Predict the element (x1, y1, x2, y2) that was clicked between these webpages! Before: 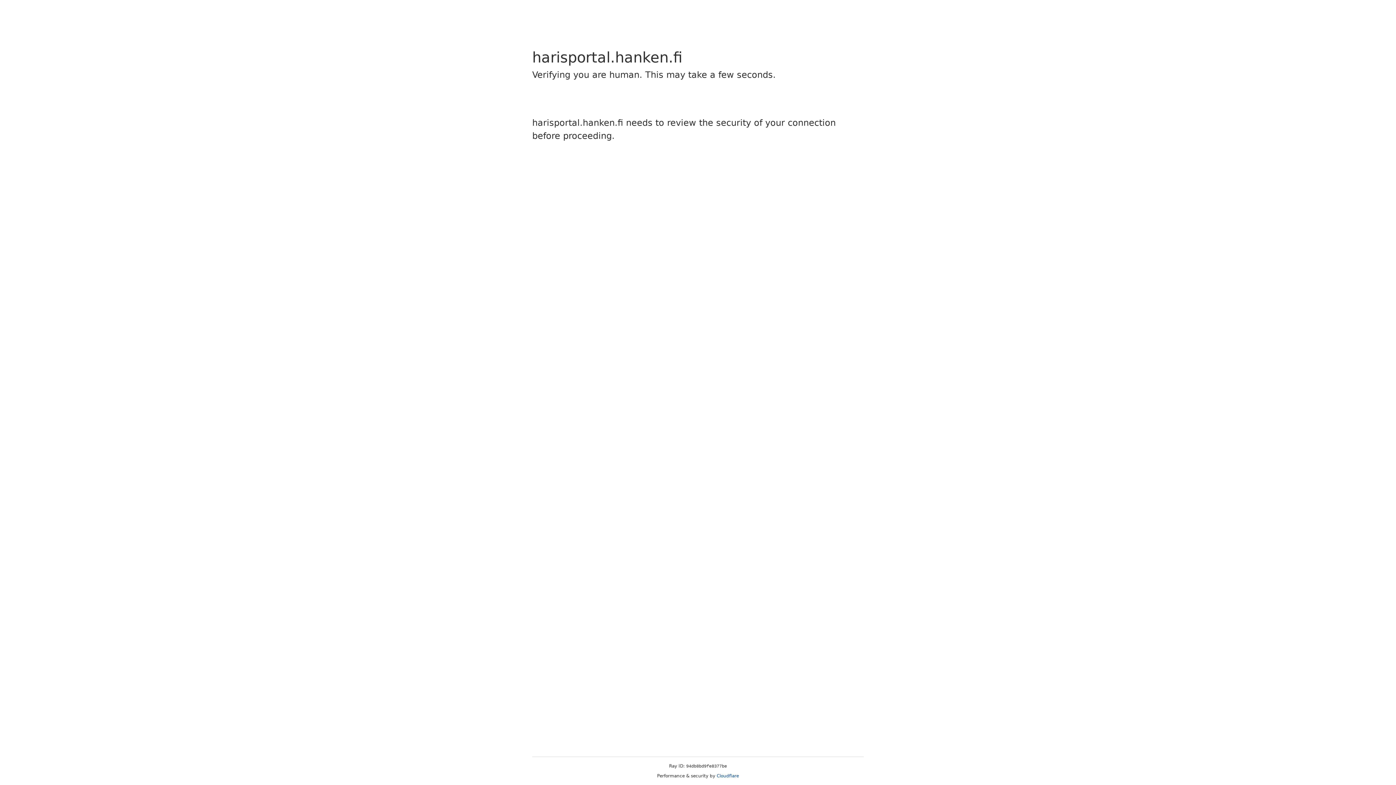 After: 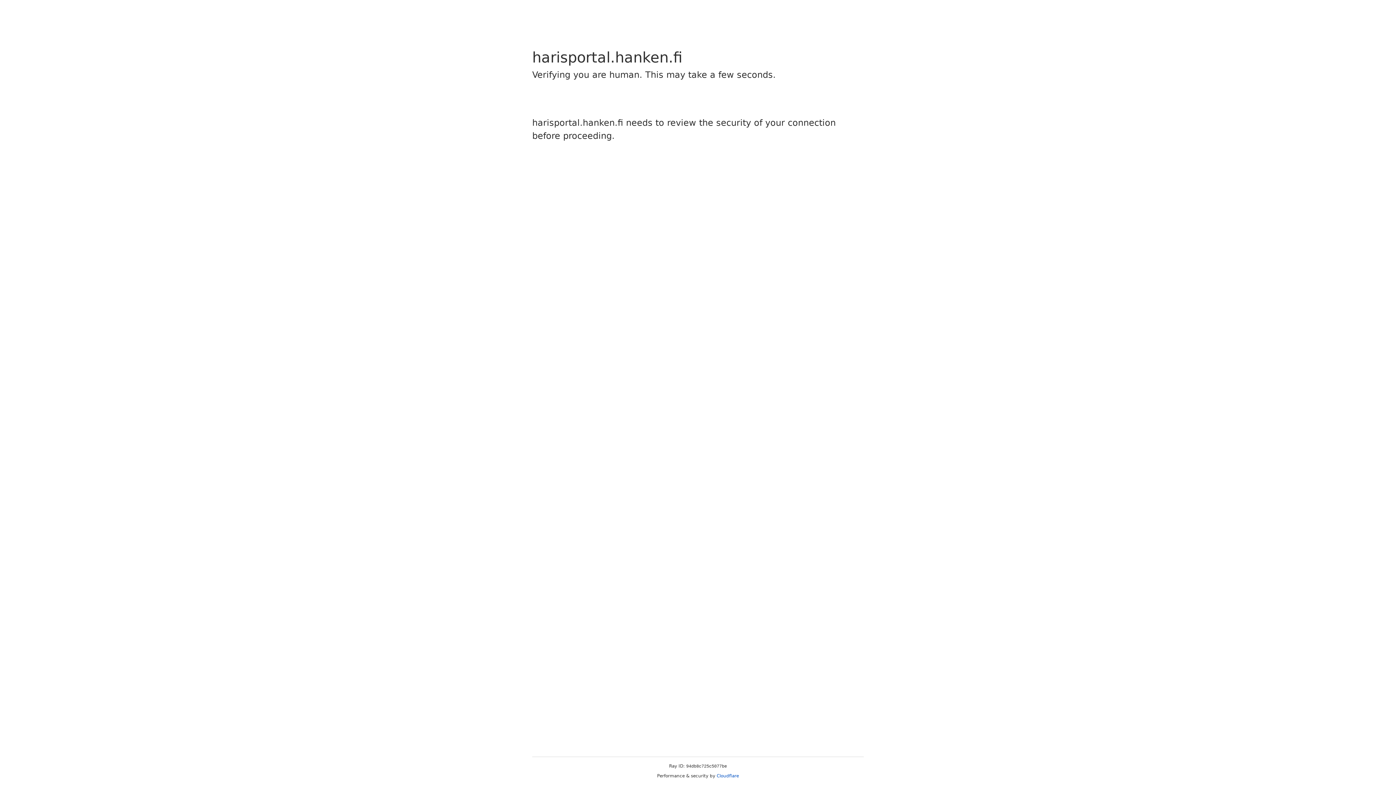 Action: label: Cloudflare bbox: (716, 773, 739, 778)